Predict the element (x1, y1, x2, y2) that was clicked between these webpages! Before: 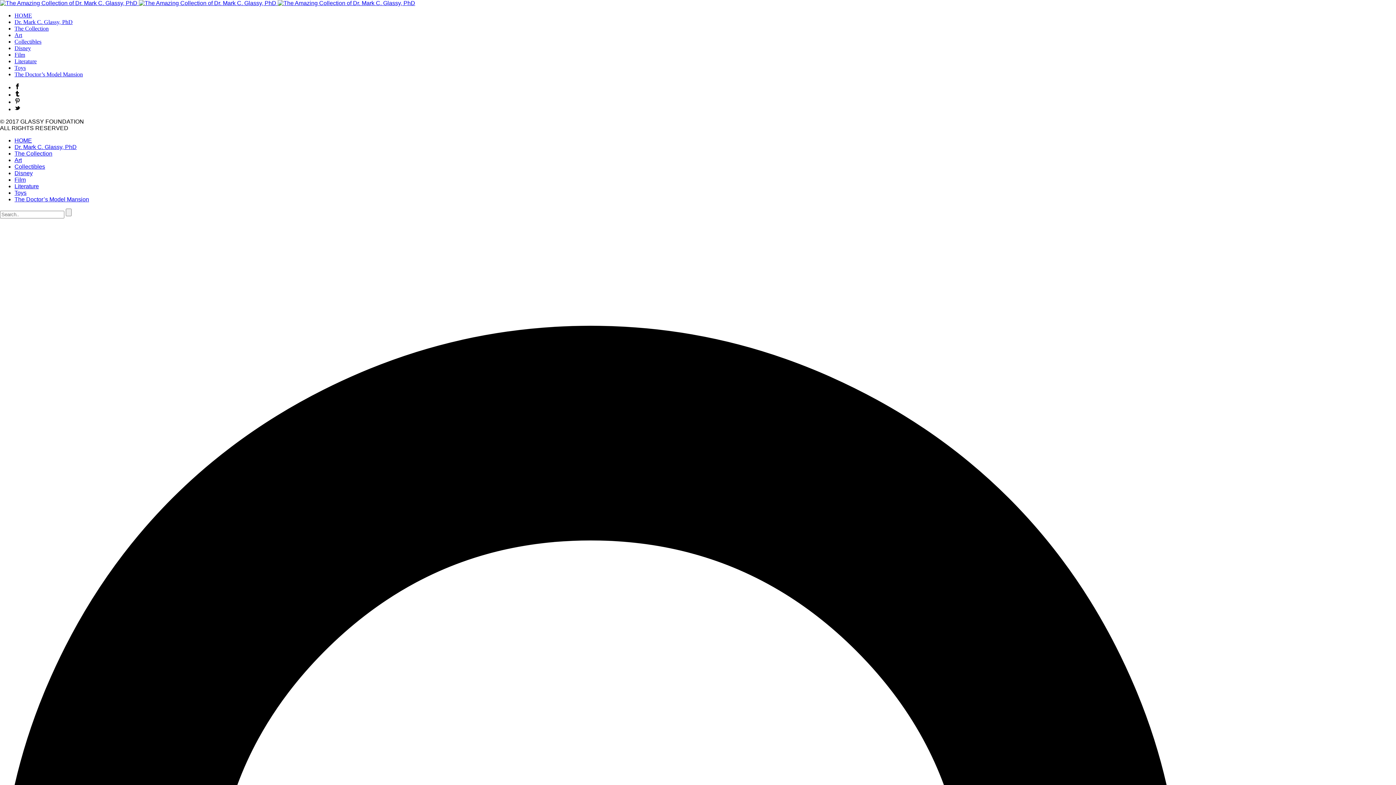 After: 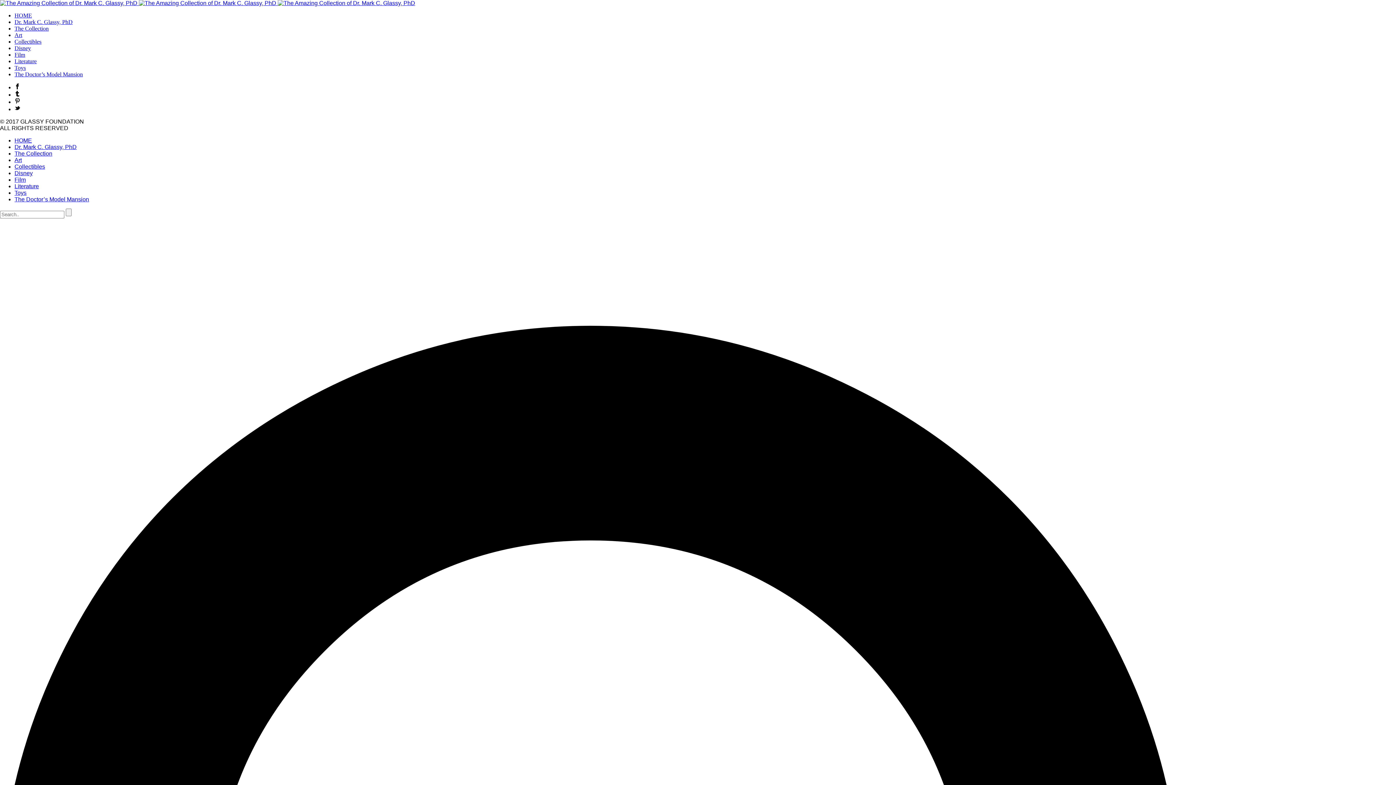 Action: bbox: (14, 176, 25, 182) label: Film